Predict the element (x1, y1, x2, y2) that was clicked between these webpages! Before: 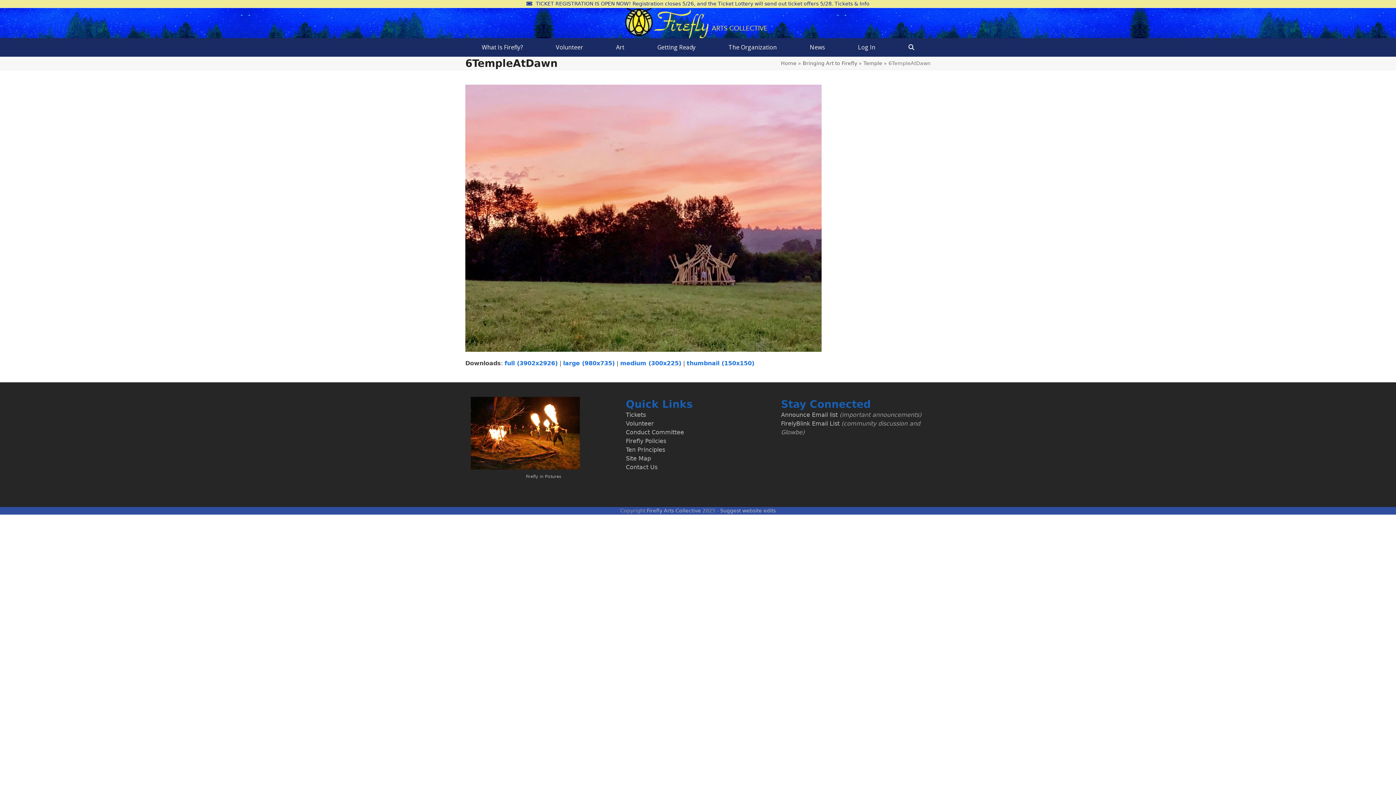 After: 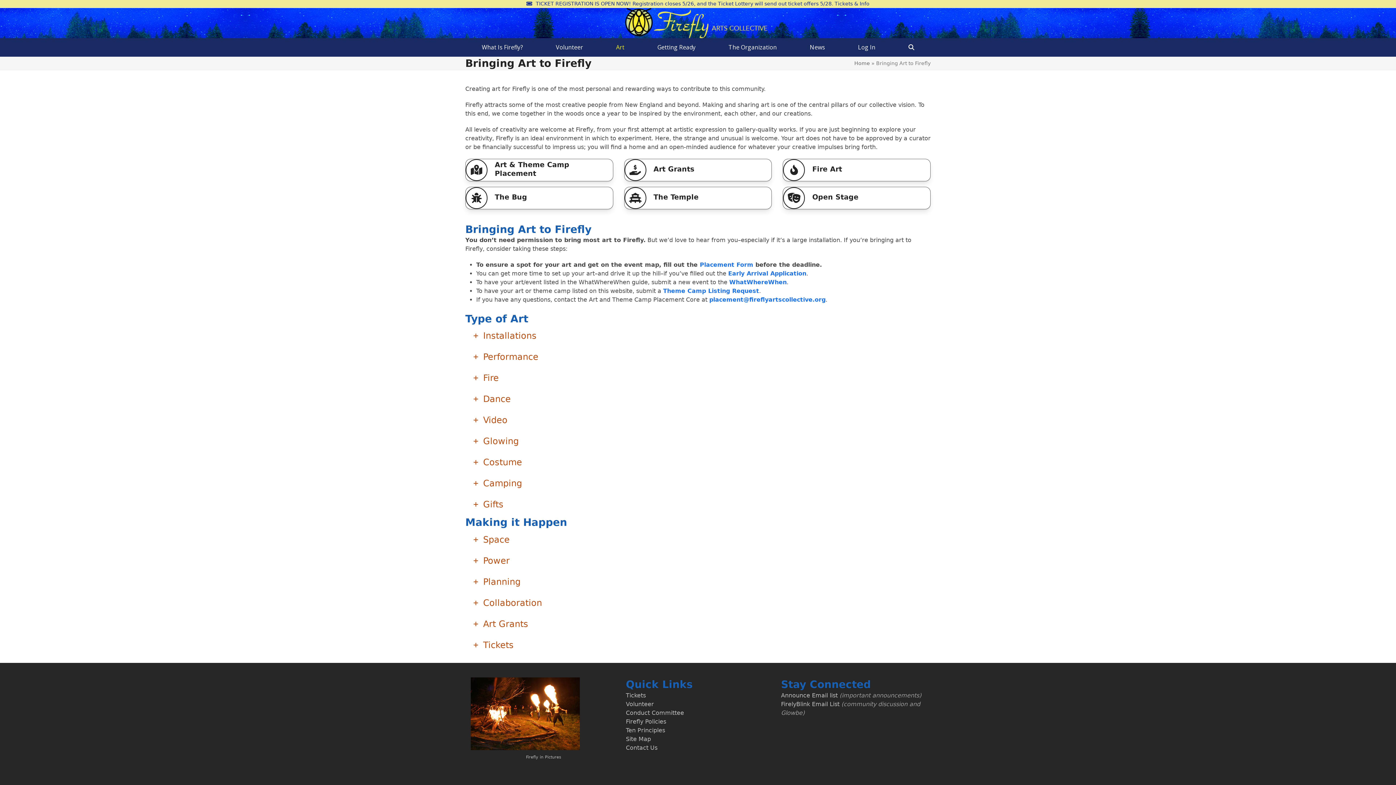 Action: bbox: (802, 60, 857, 66) label: Bringing Art to Firefly